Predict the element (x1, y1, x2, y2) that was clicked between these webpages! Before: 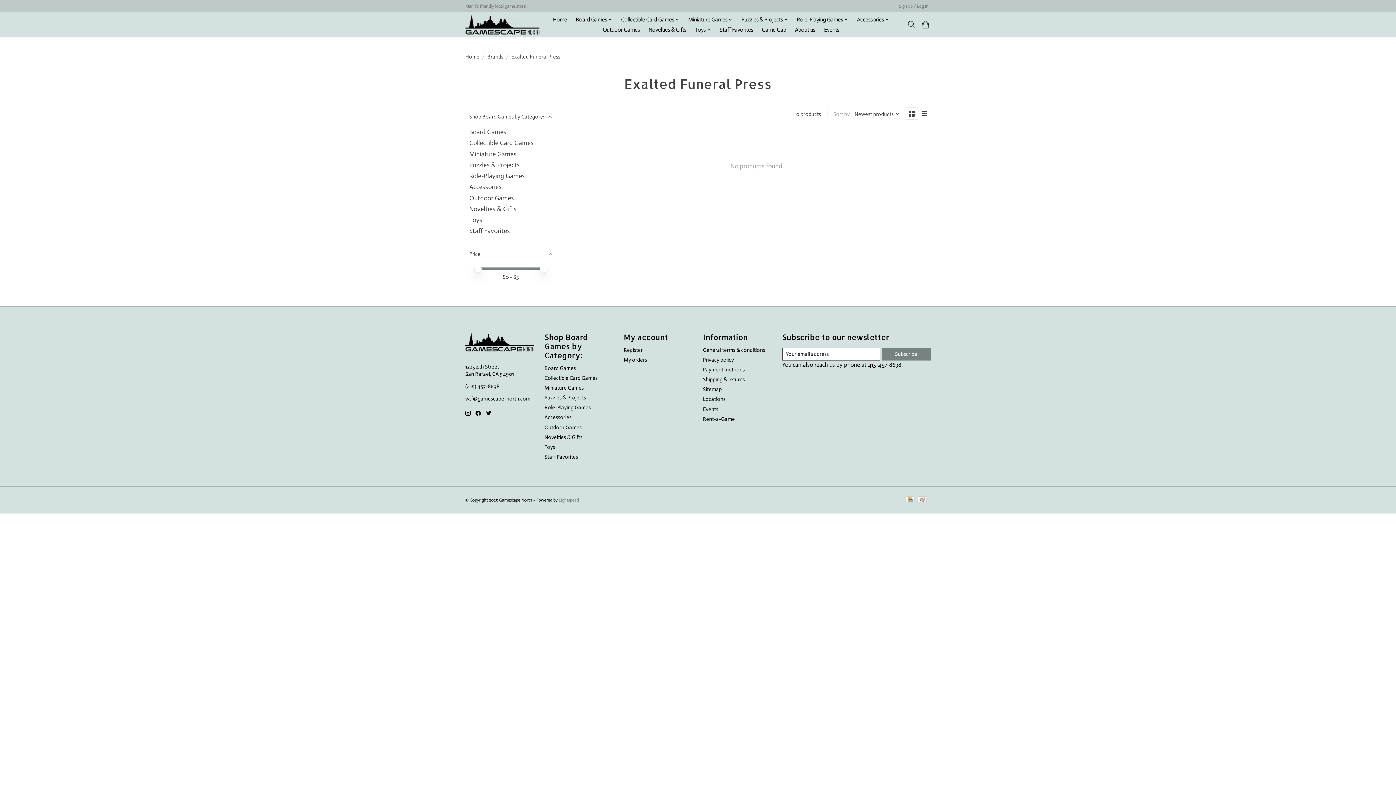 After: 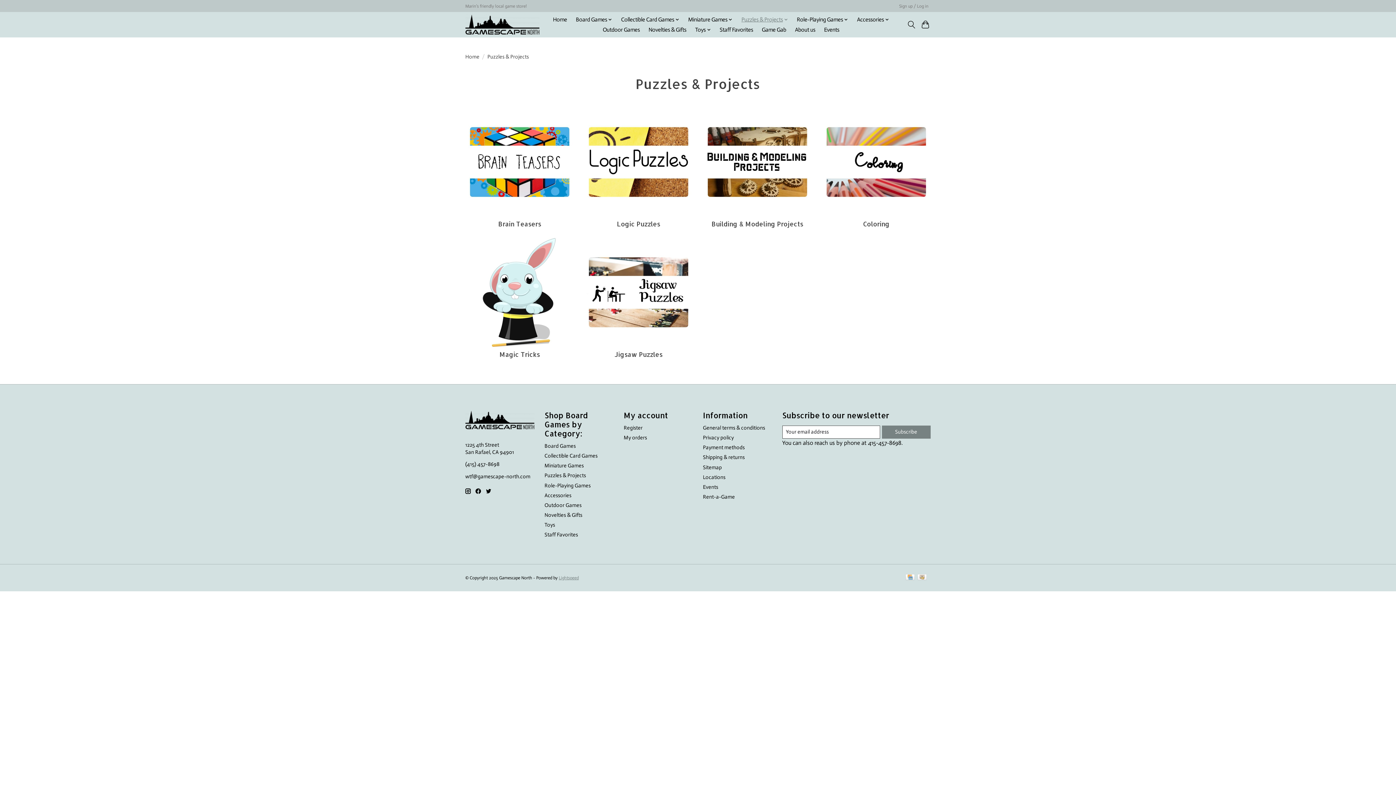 Action: bbox: (544, 394, 586, 401) label: Puzzles & Projects